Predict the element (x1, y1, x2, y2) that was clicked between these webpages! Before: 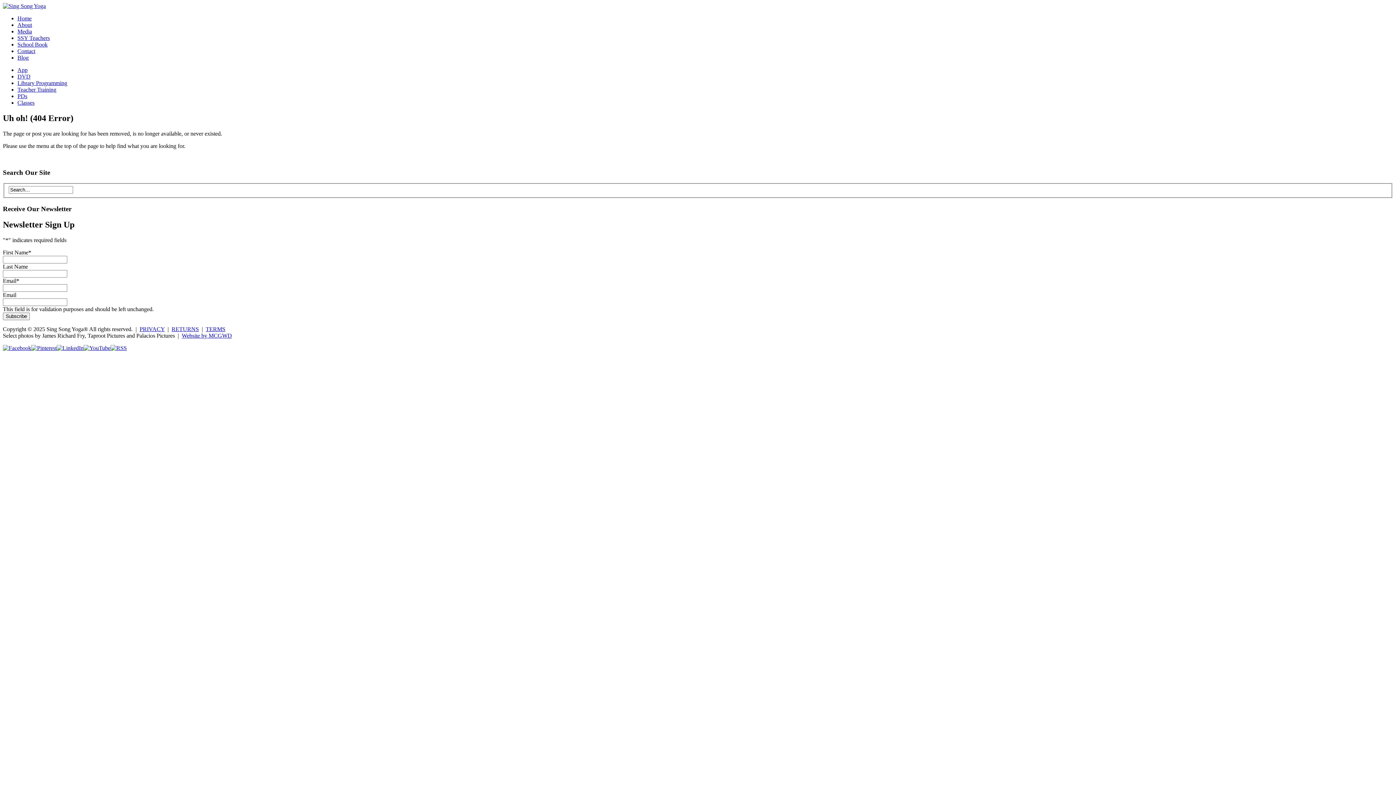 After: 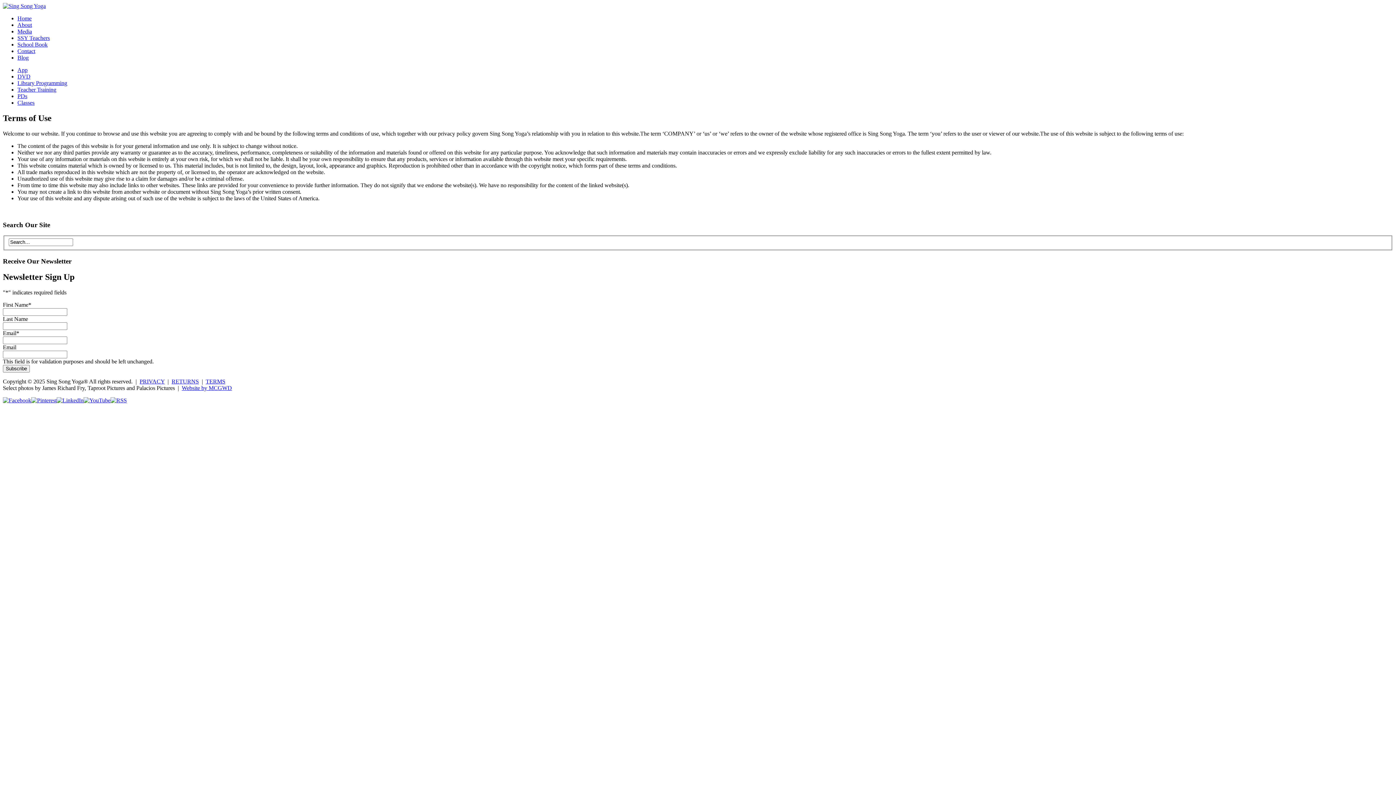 Action: bbox: (205, 326, 225, 332) label: TERMS